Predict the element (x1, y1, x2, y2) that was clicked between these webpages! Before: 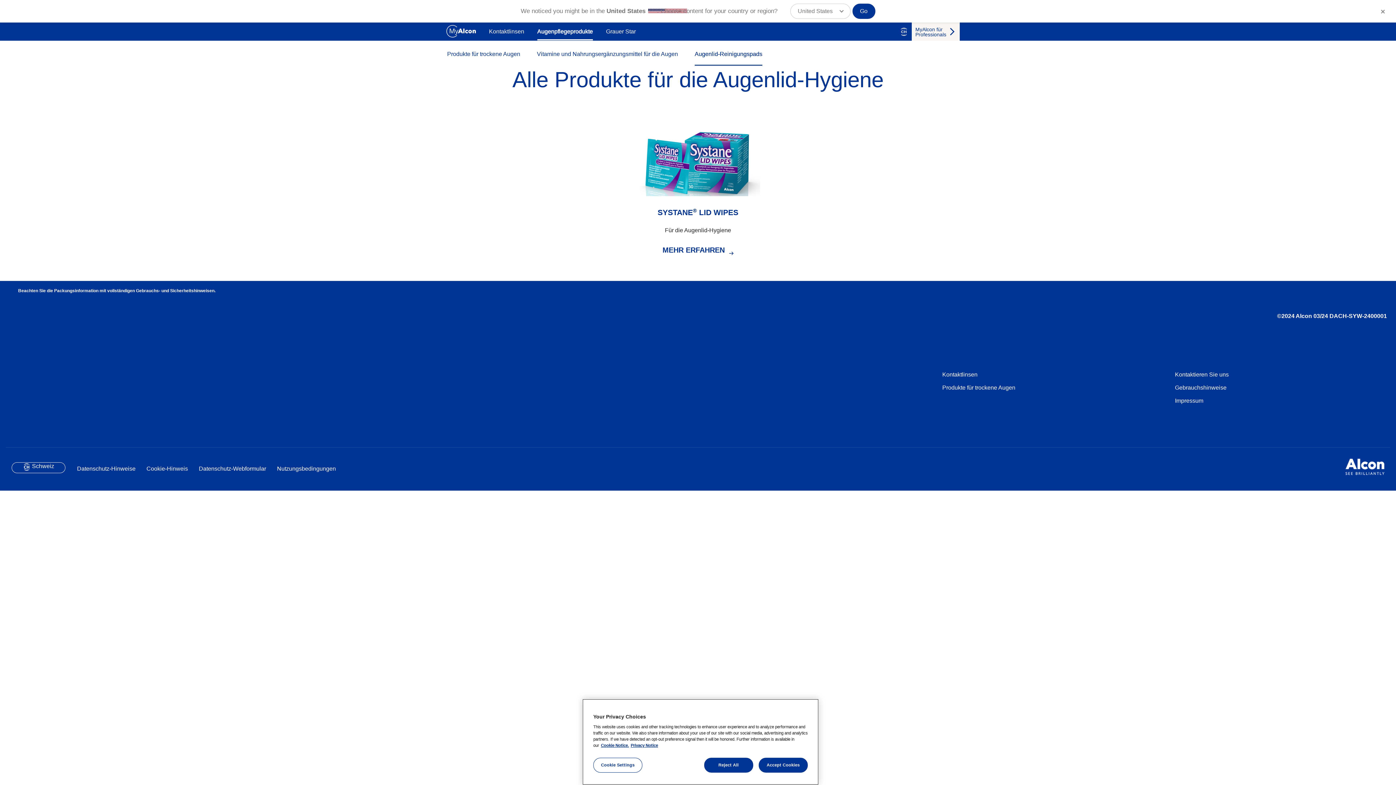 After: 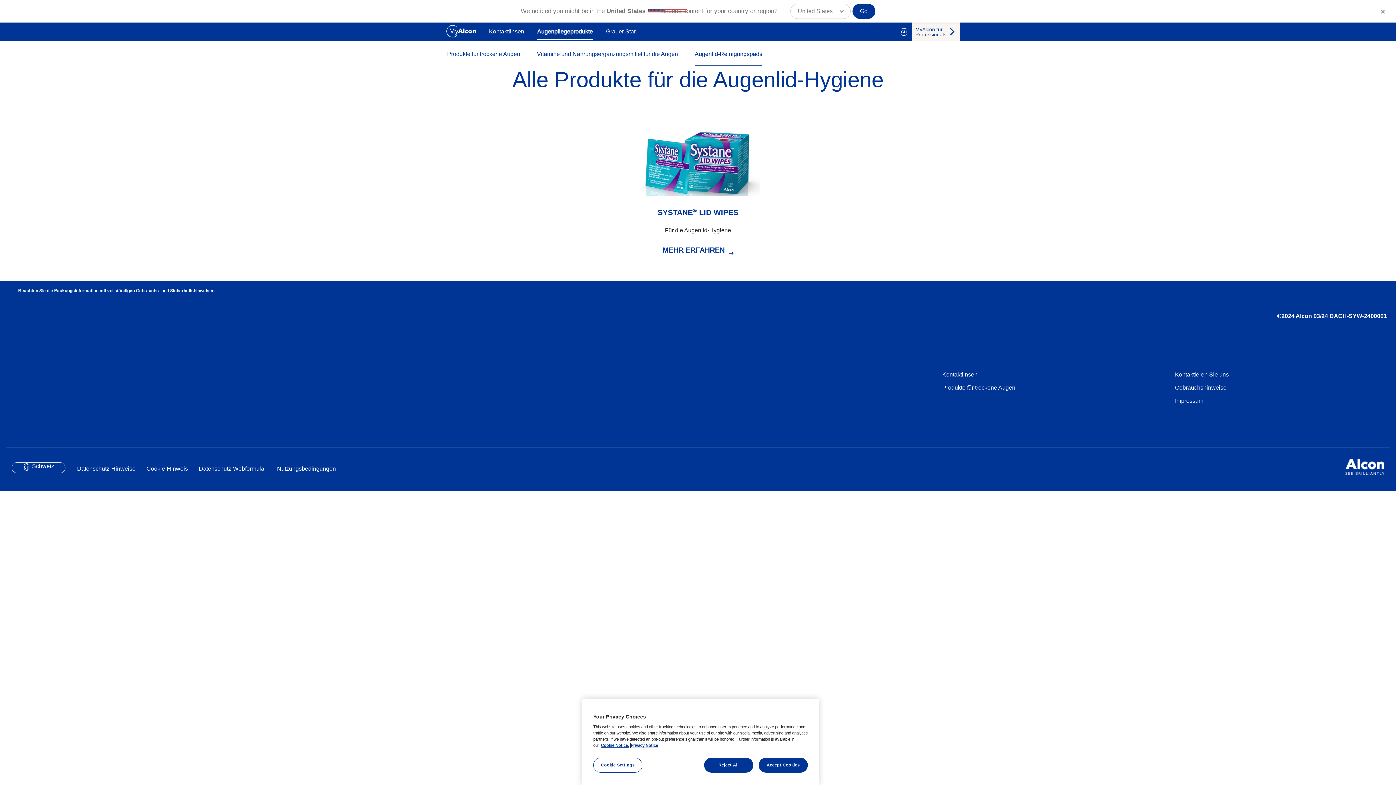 Action: label: Privacy Notice, opens in a new tab bbox: (630, 743, 658, 748)